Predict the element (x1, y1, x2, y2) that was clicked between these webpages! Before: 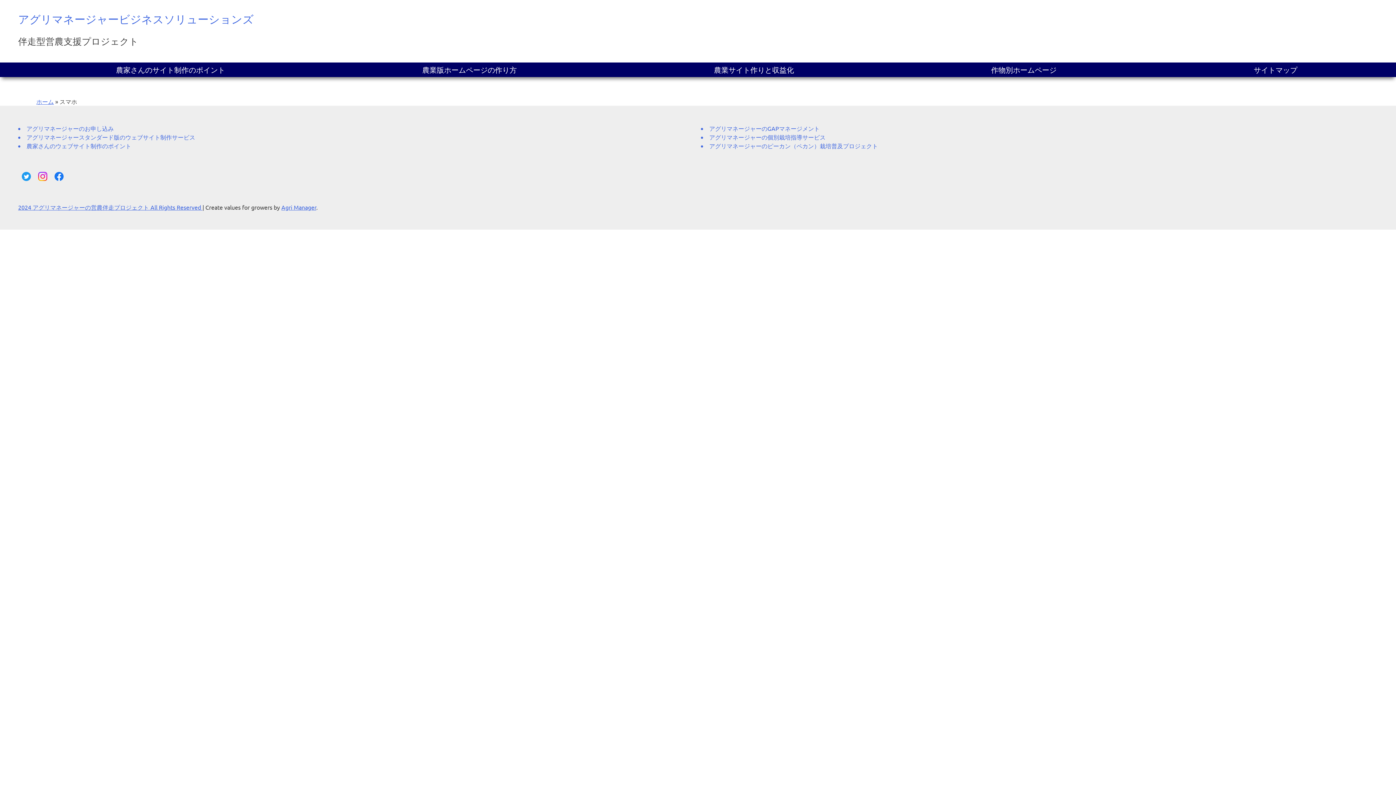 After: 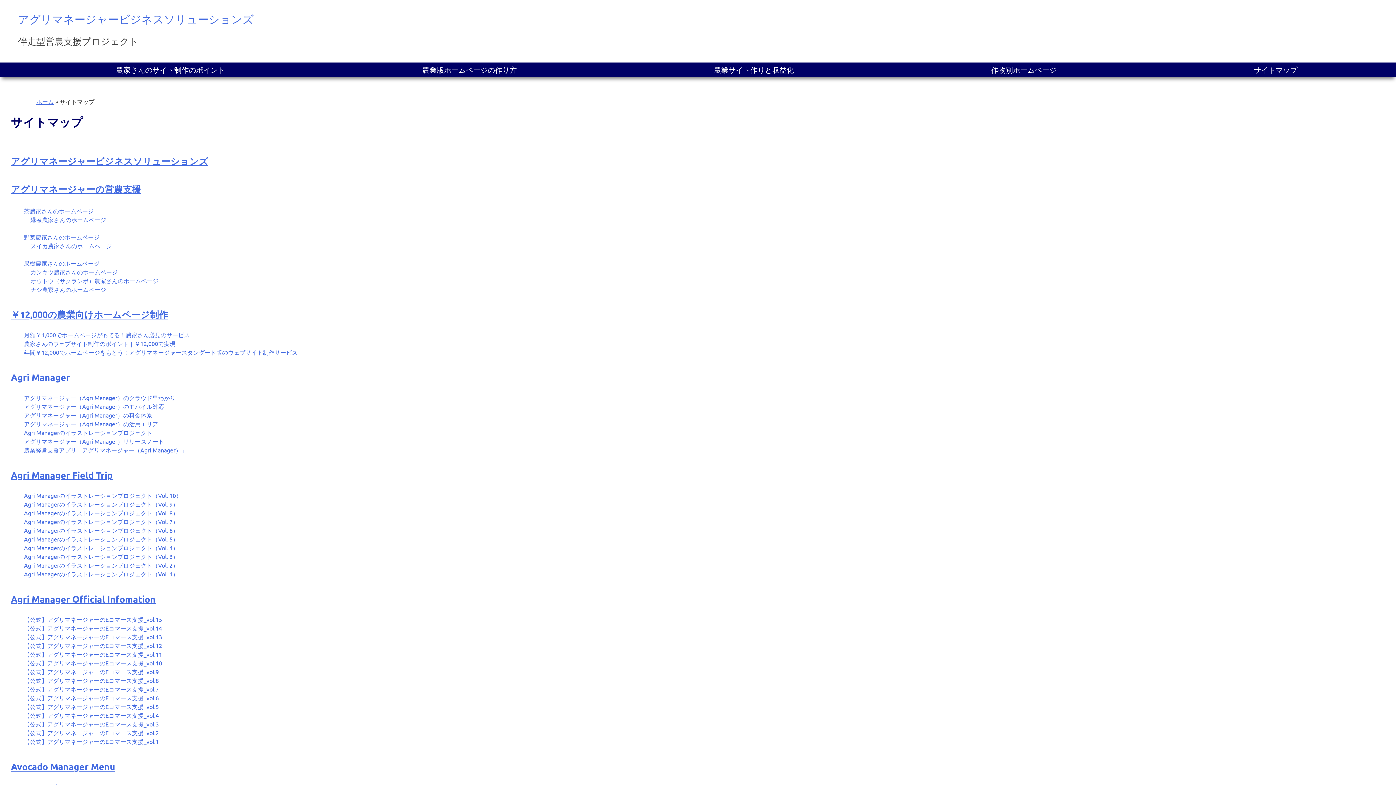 Action: bbox: (1254, 61, 1297, 77) label: サイトマップ